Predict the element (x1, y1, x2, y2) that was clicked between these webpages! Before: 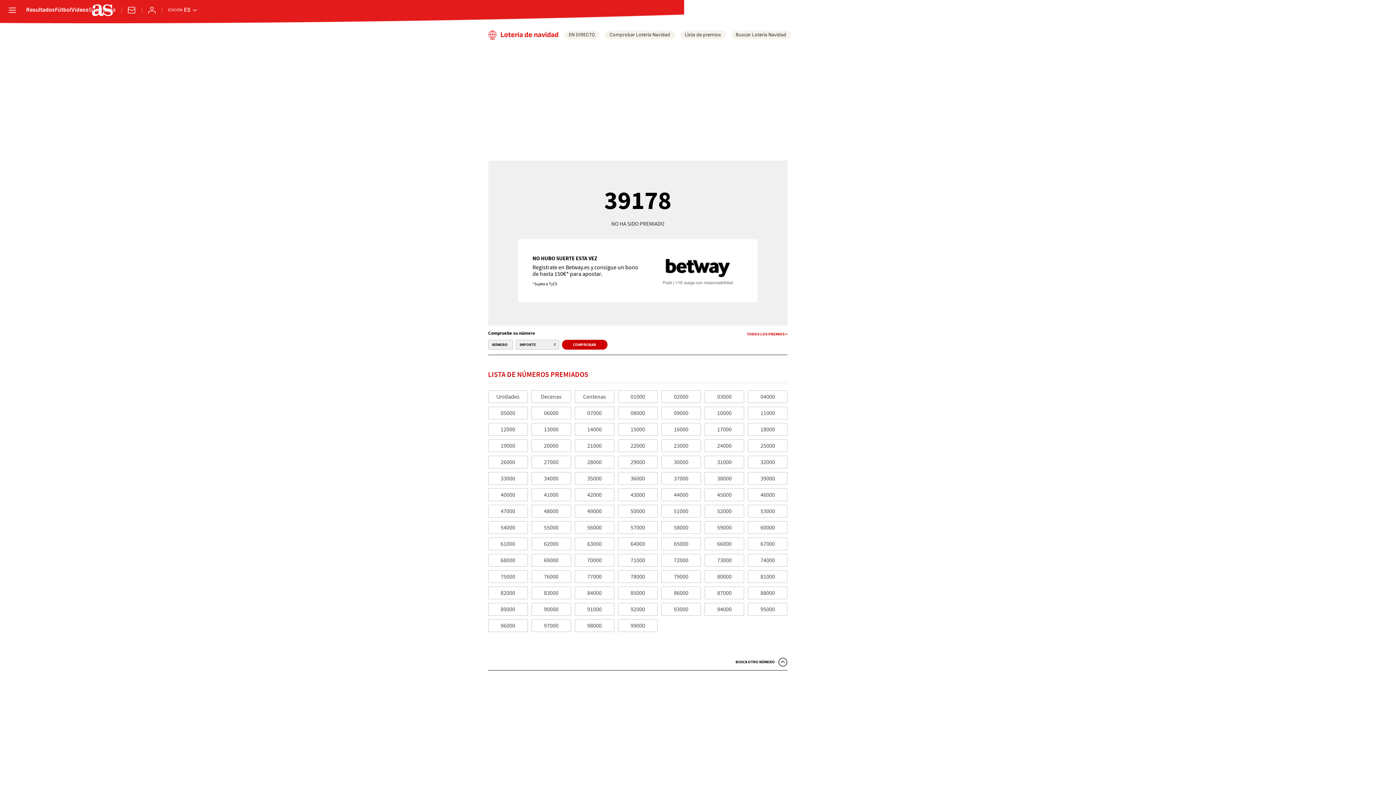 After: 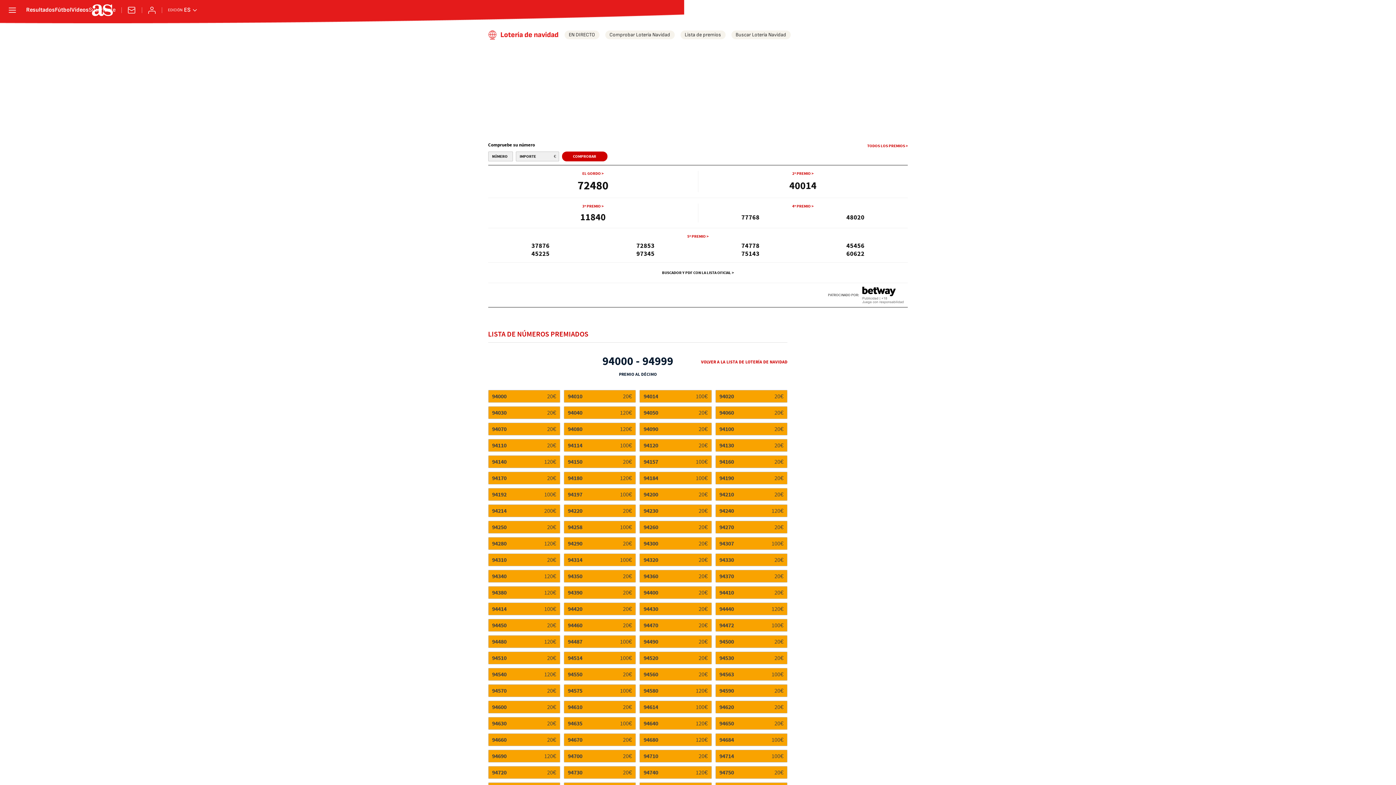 Action: label: 94000 bbox: (704, 603, 744, 616)